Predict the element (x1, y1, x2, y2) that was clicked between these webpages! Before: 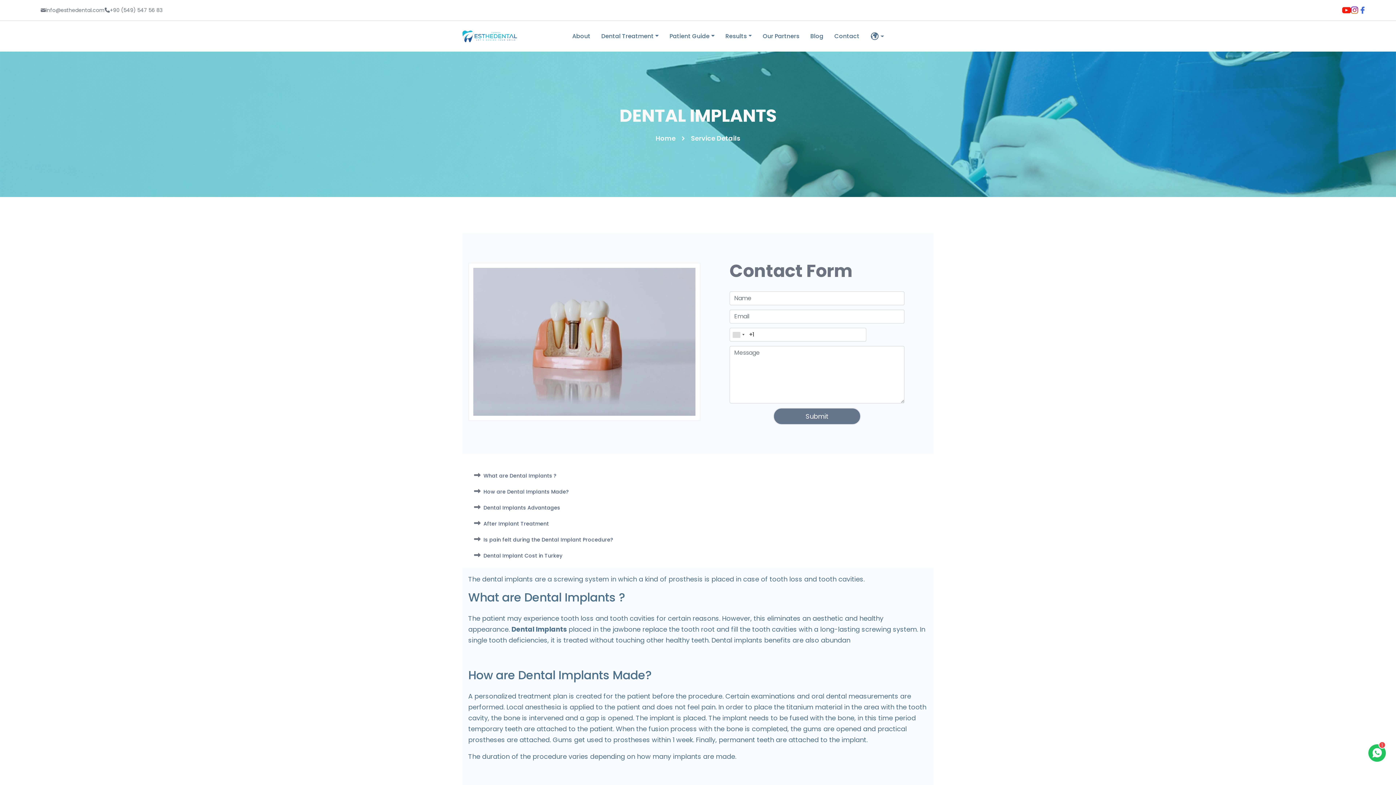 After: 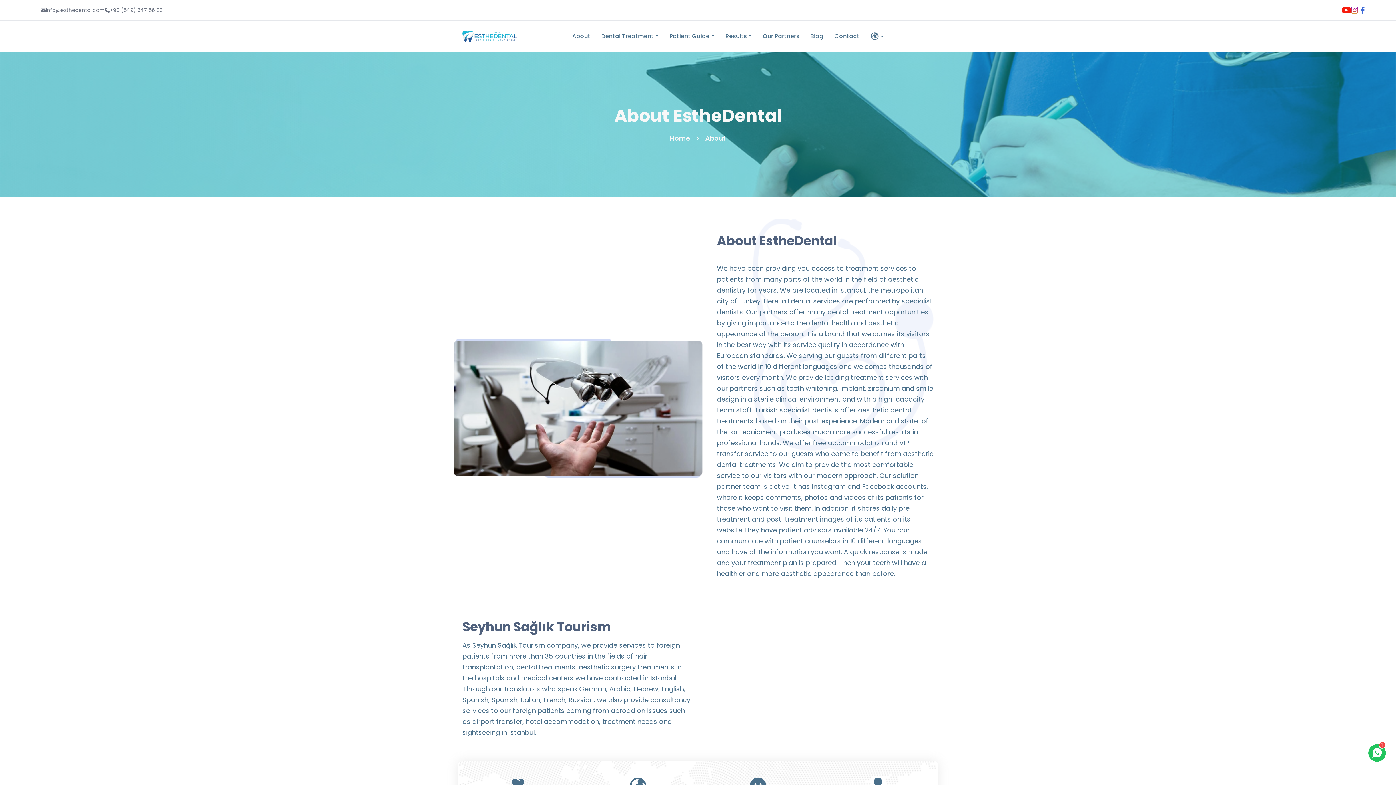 Action: label: About bbox: (572, 32, 590, 40)